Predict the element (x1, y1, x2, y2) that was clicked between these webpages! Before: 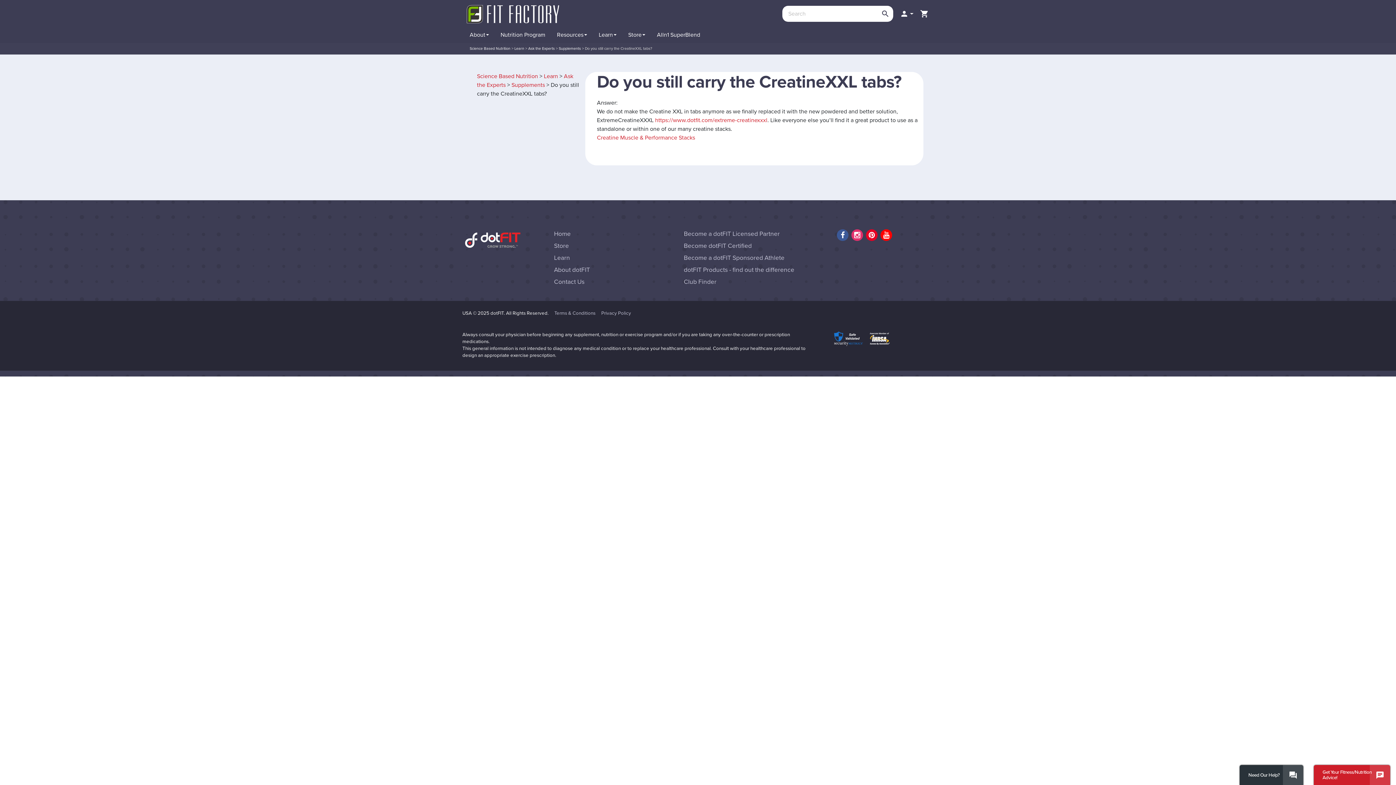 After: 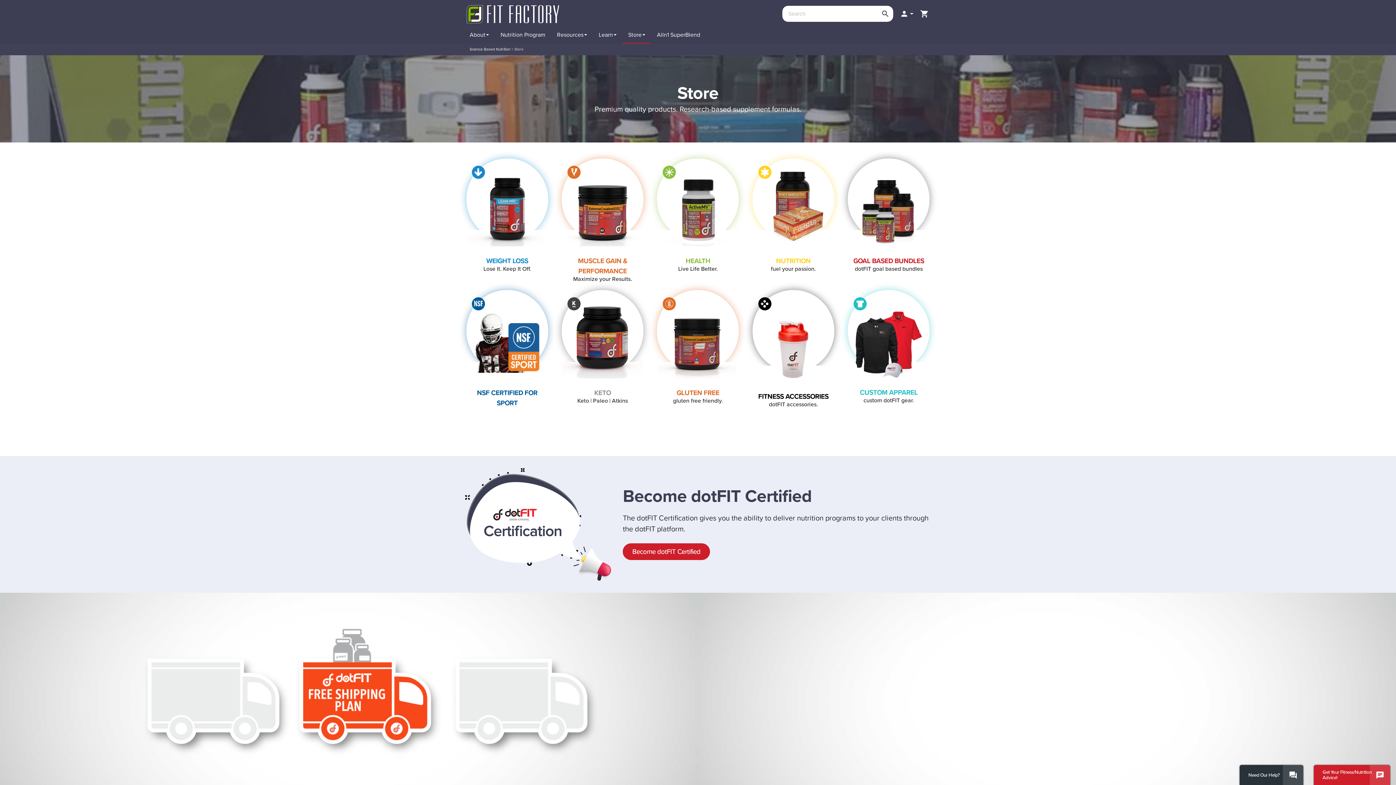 Action: label: Store bbox: (554, 241, 684, 250)